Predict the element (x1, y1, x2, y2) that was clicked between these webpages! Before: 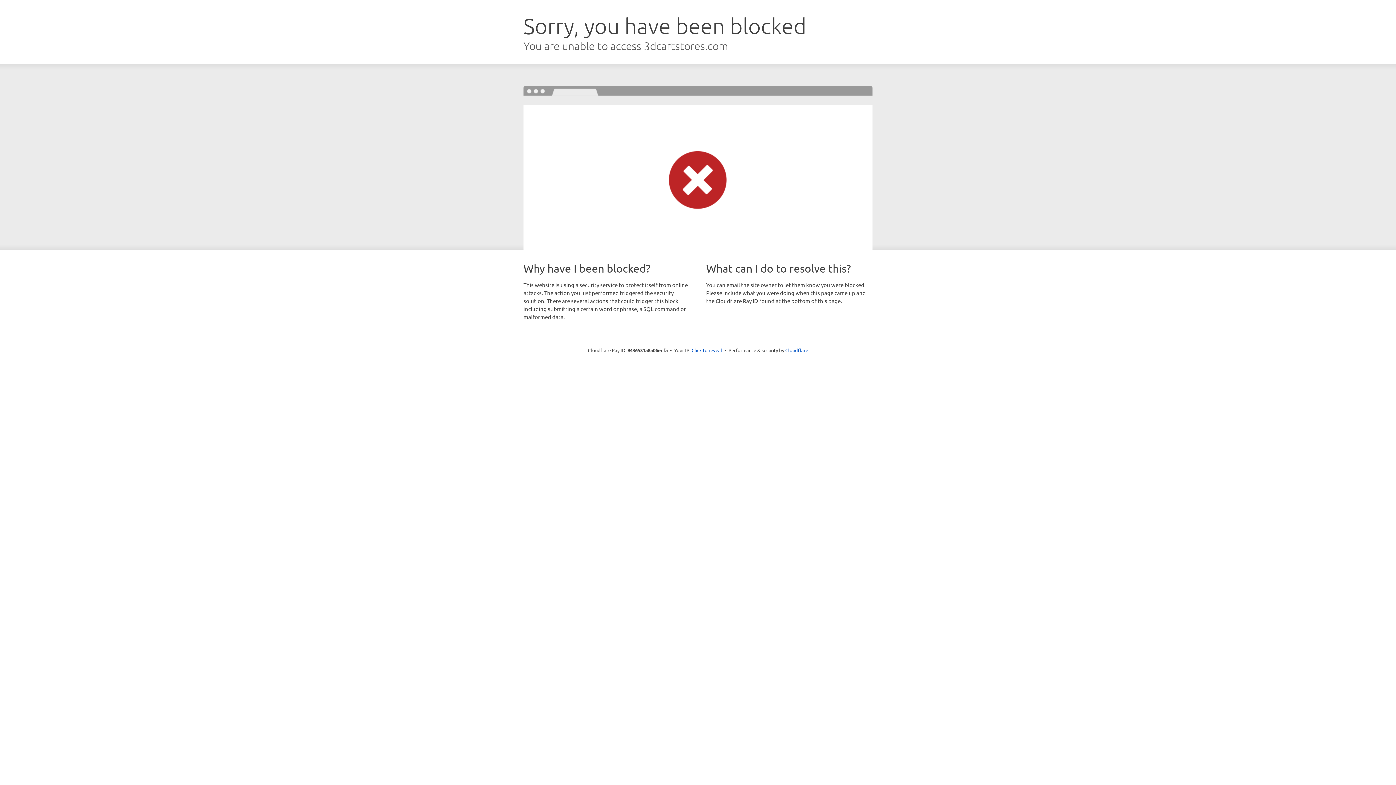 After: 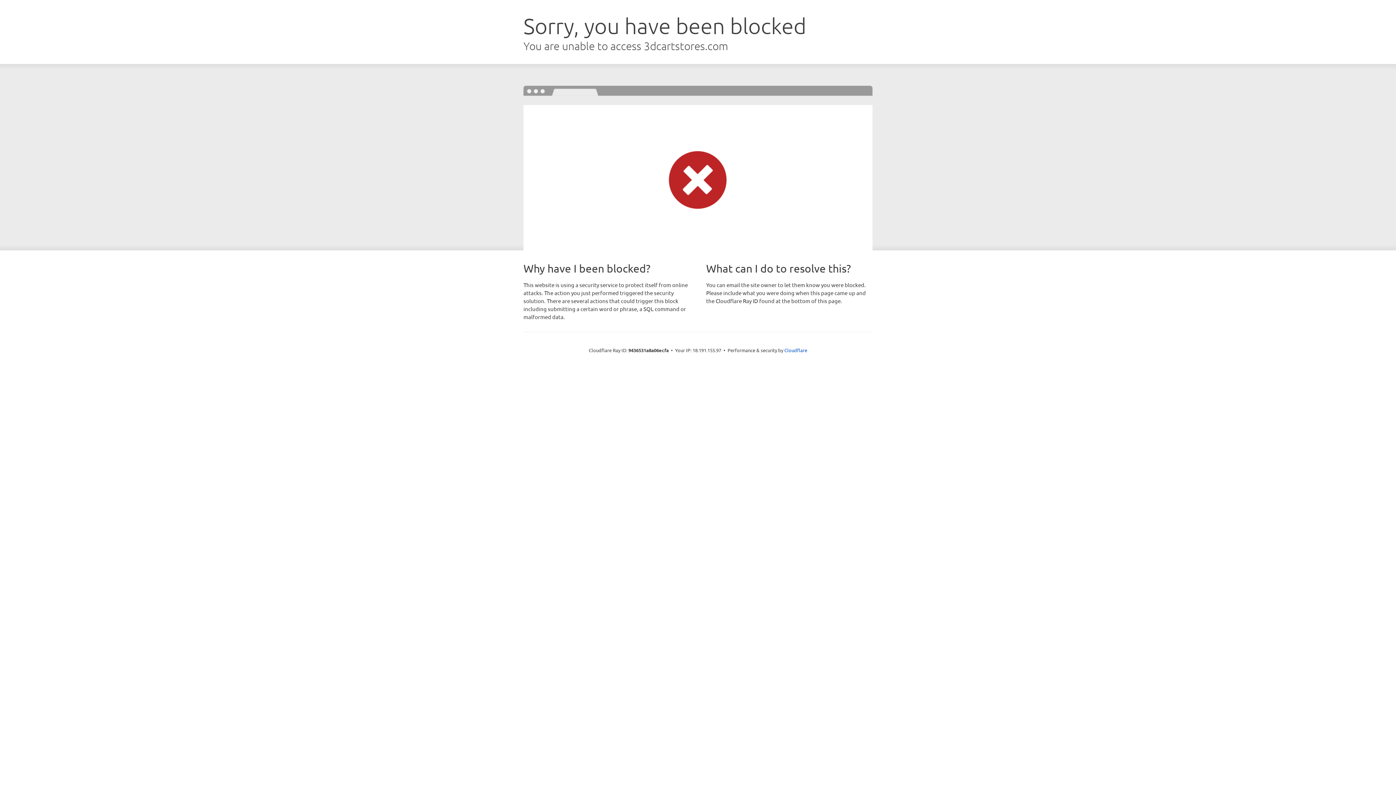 Action: label: Click to reveal bbox: (691, 346, 722, 353)